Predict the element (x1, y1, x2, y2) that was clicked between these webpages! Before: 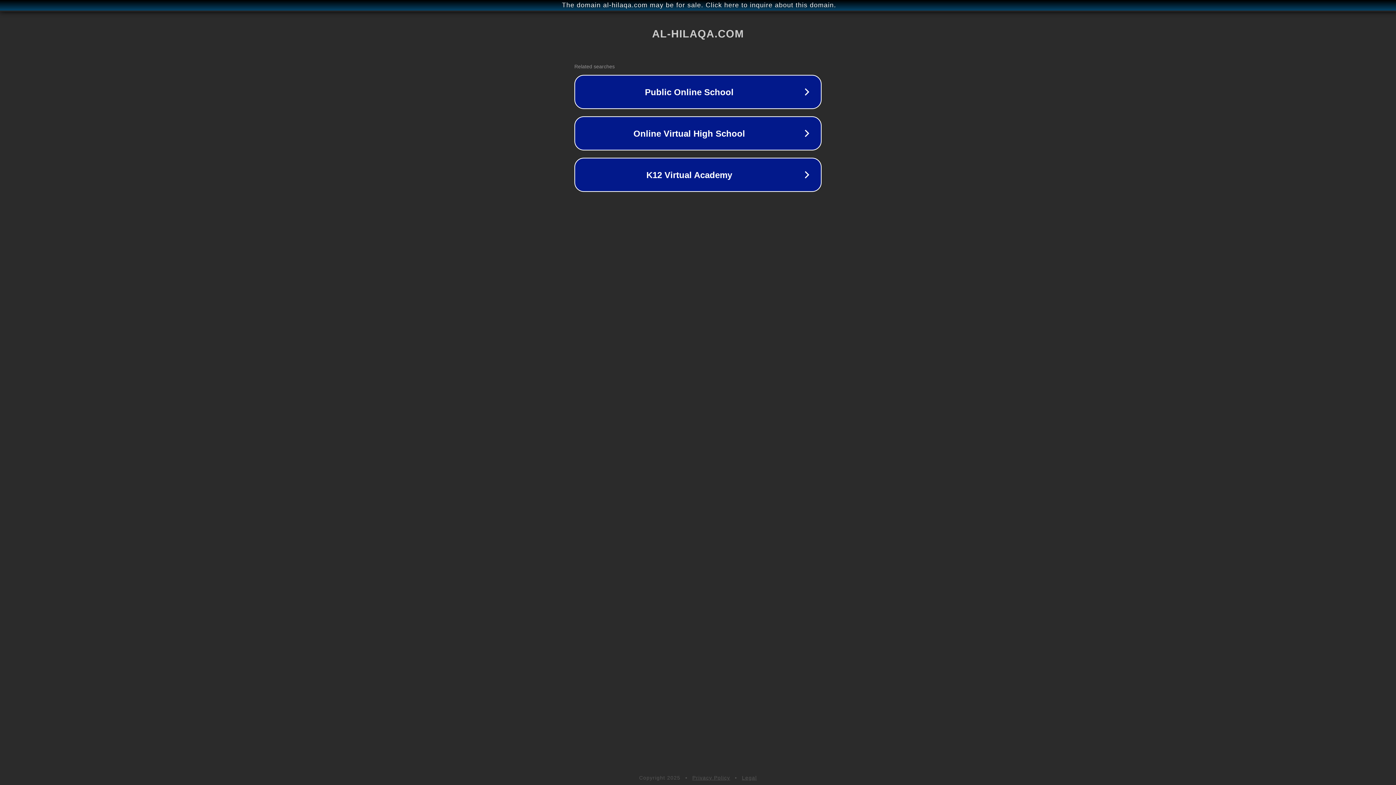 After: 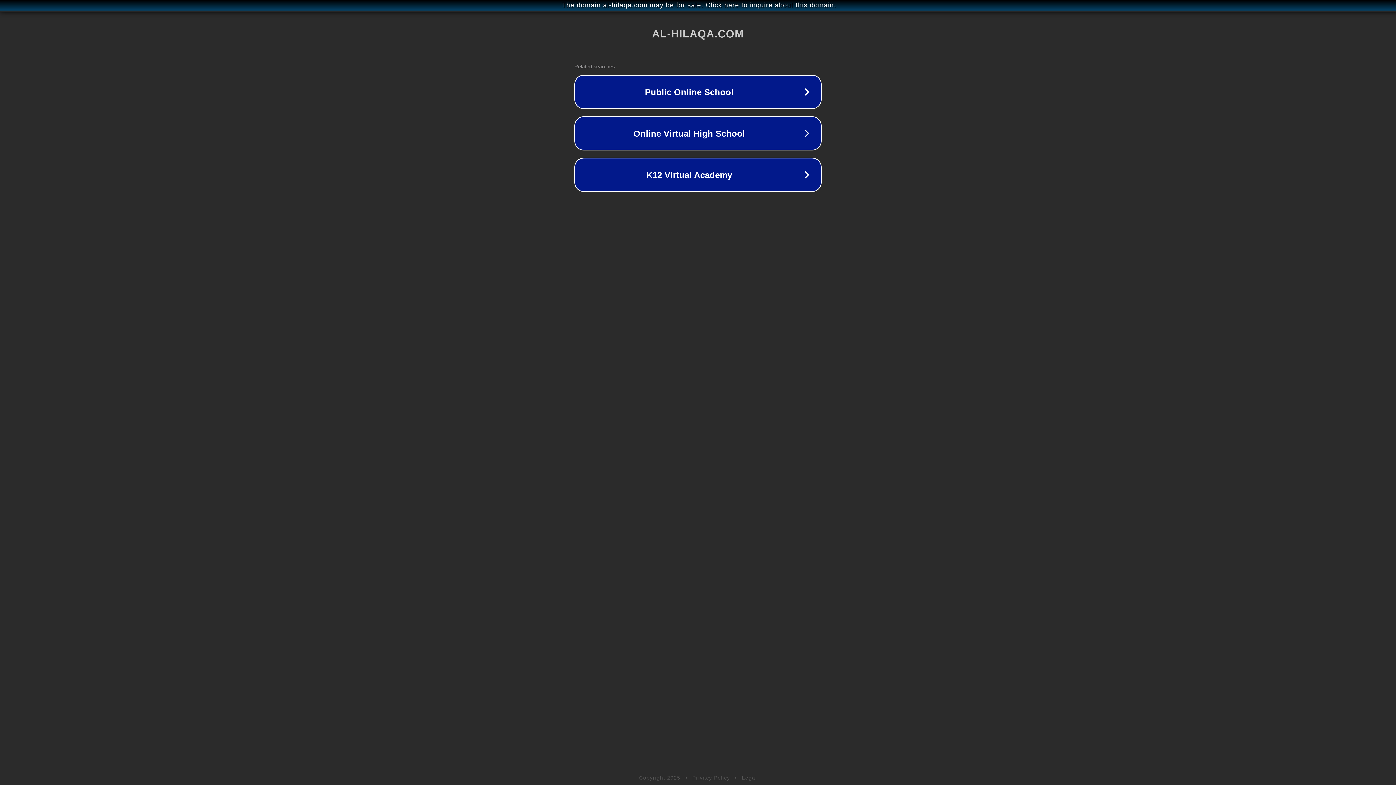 Action: bbox: (742, 775, 757, 781) label: Legal